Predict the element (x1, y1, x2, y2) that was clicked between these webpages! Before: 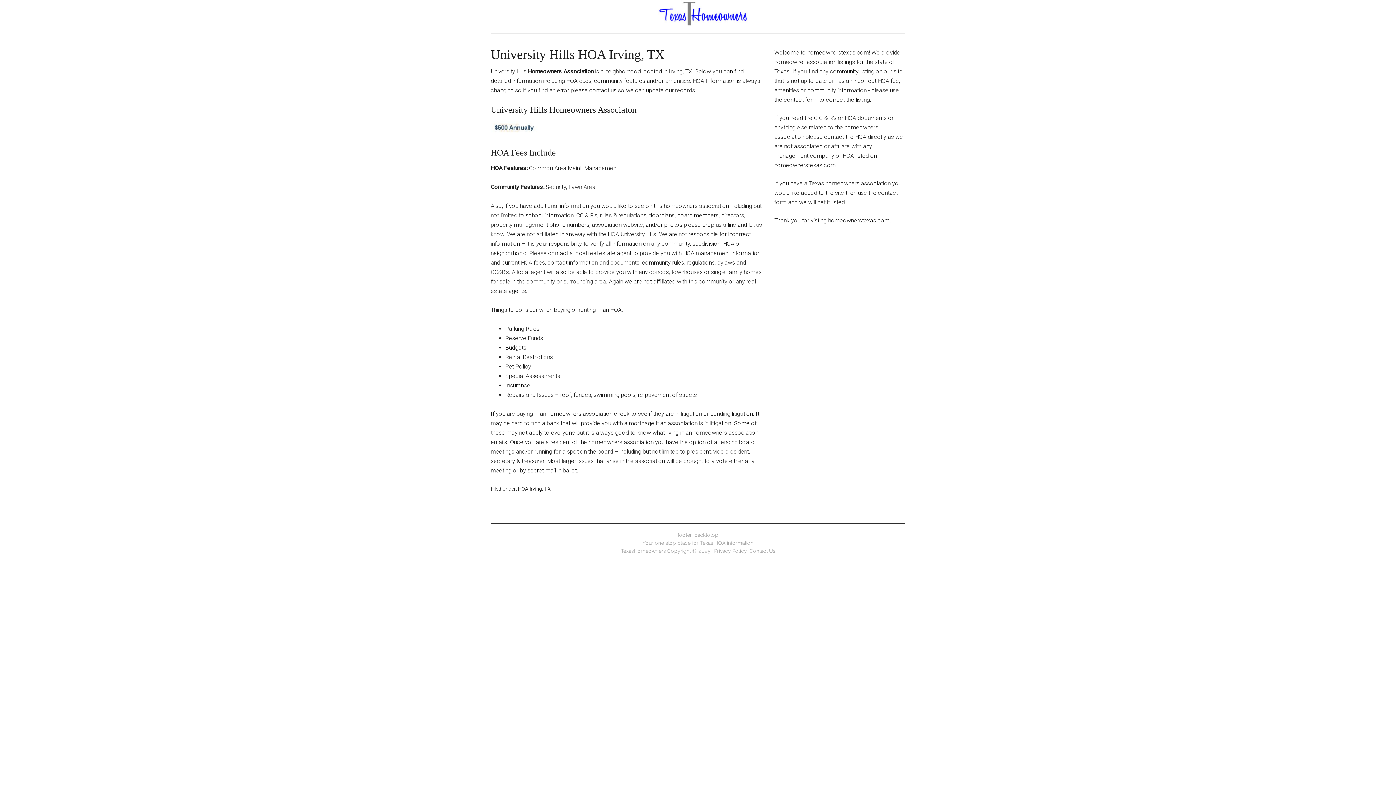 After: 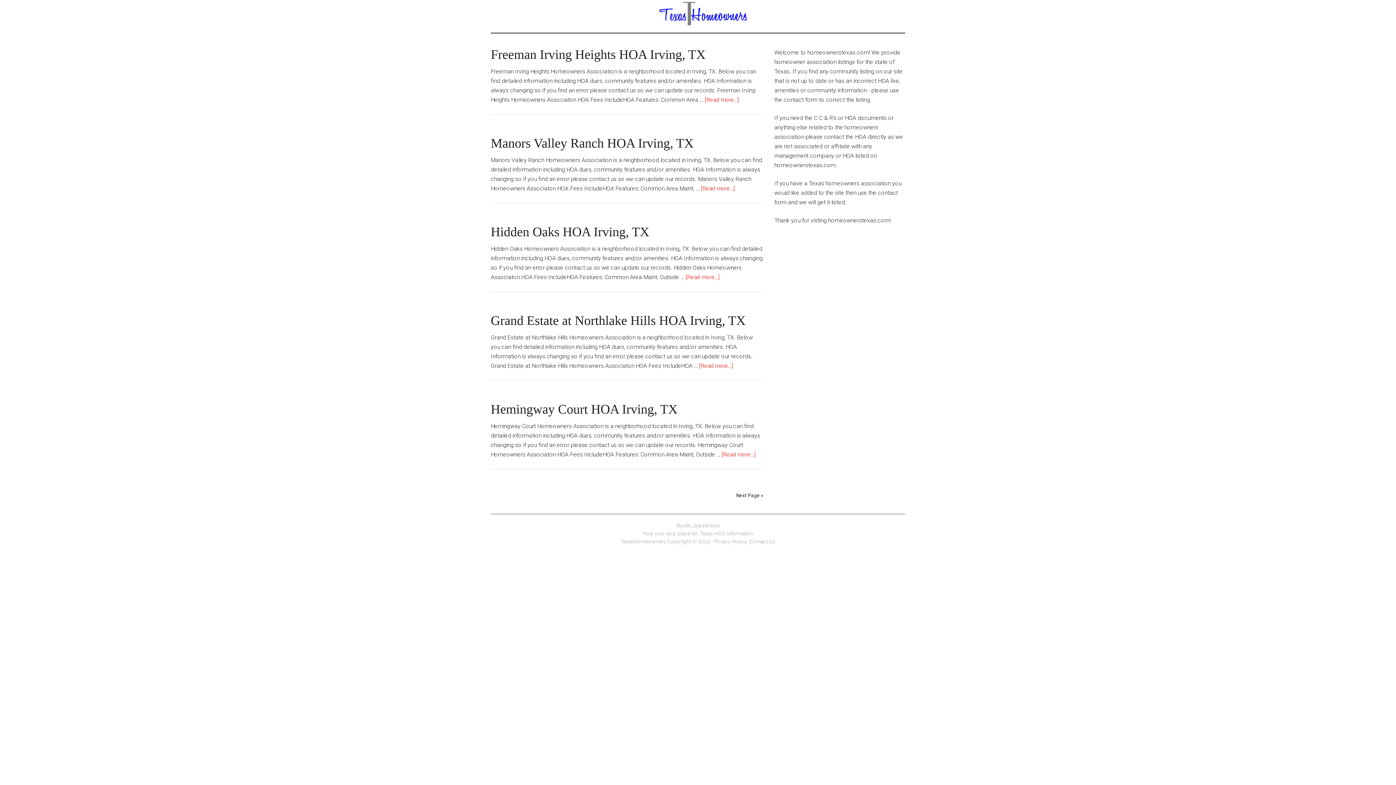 Action: label: HOA Irving, TX bbox: (518, 486, 550, 492)